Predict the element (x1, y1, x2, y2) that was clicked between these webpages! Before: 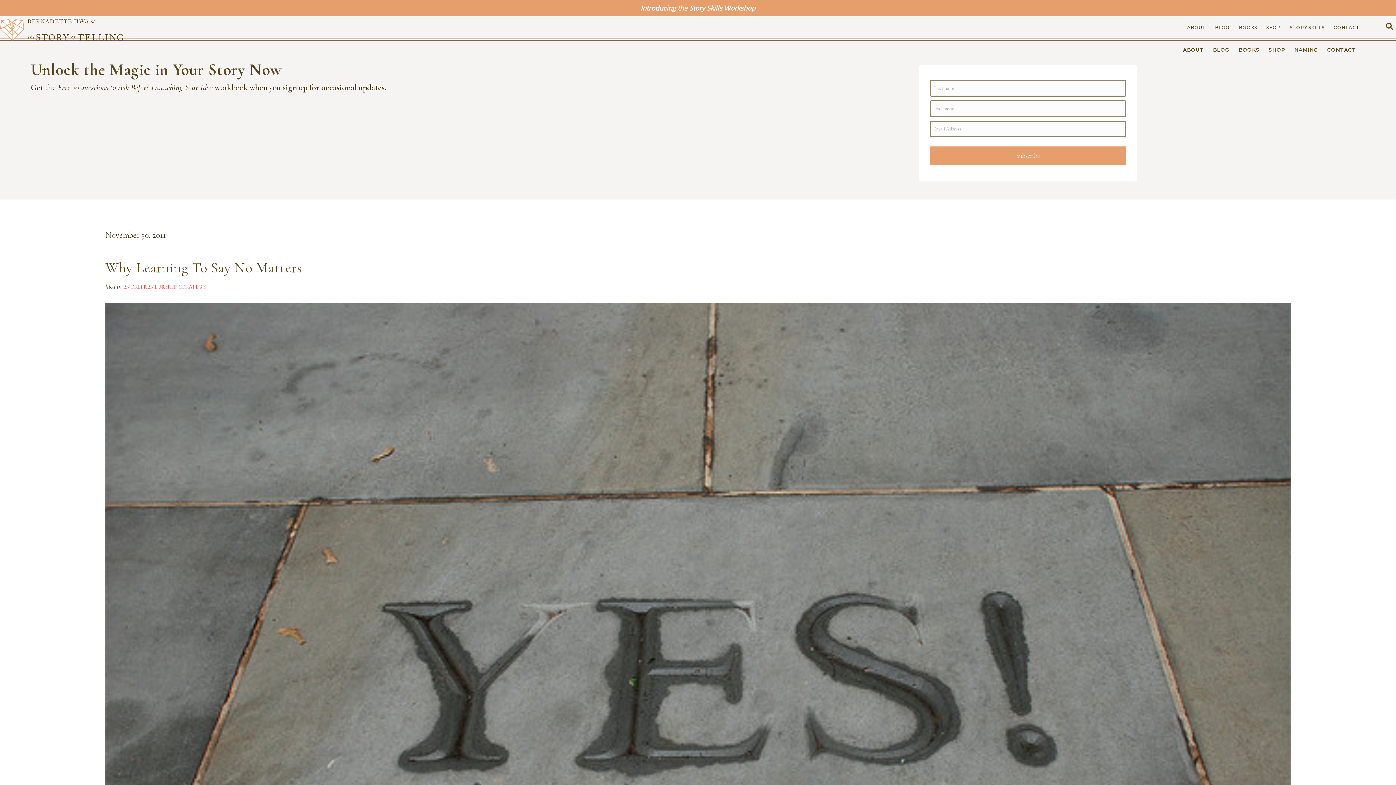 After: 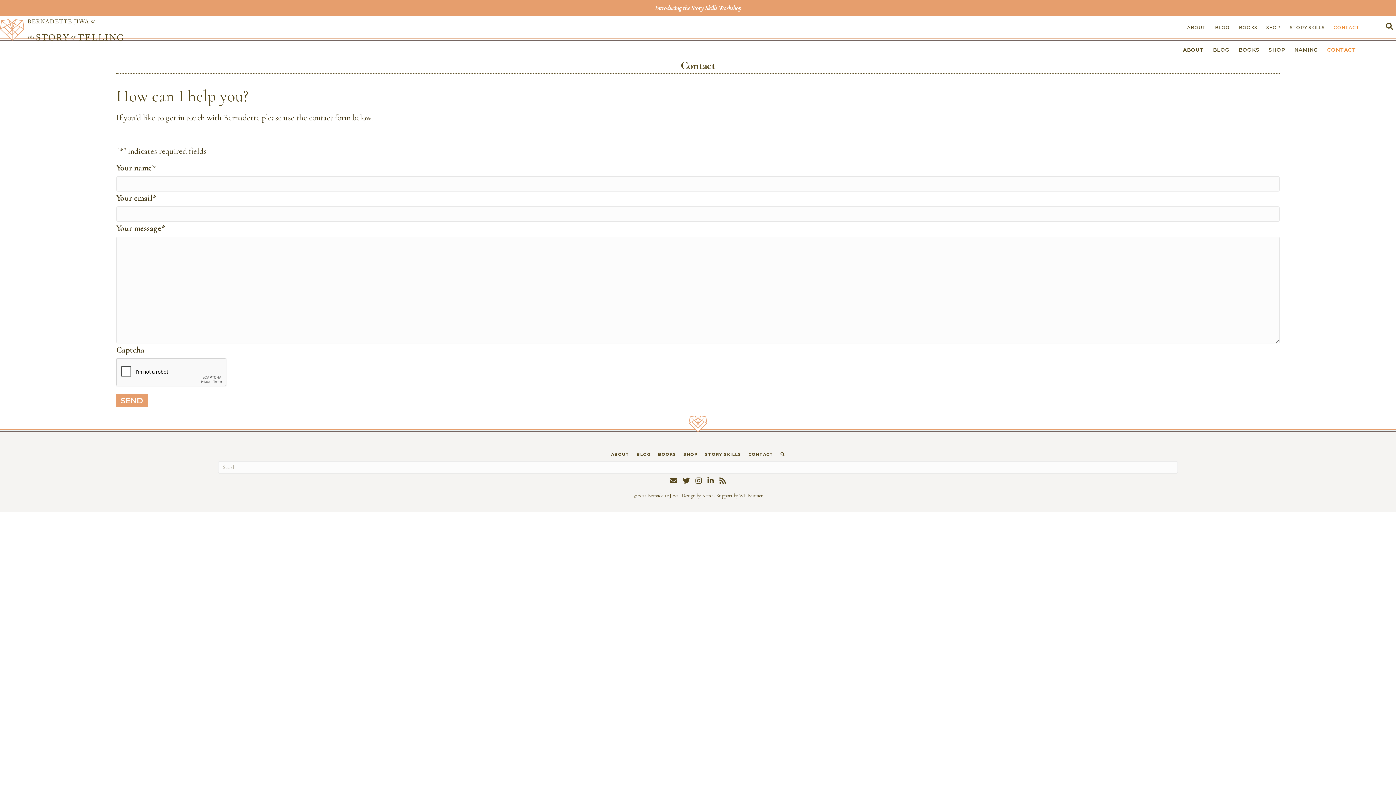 Action: label: CONTACT bbox: (1322, 40, 1360, 58)